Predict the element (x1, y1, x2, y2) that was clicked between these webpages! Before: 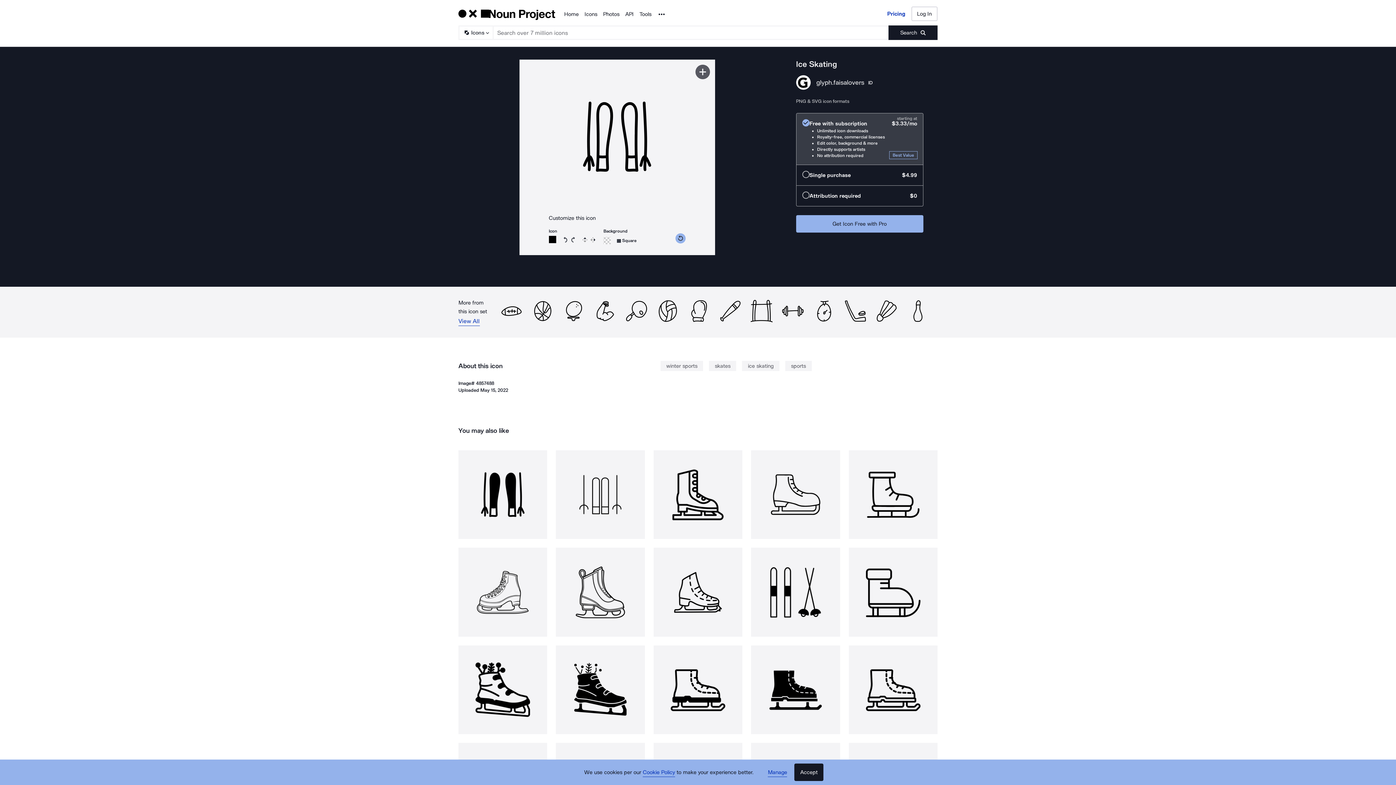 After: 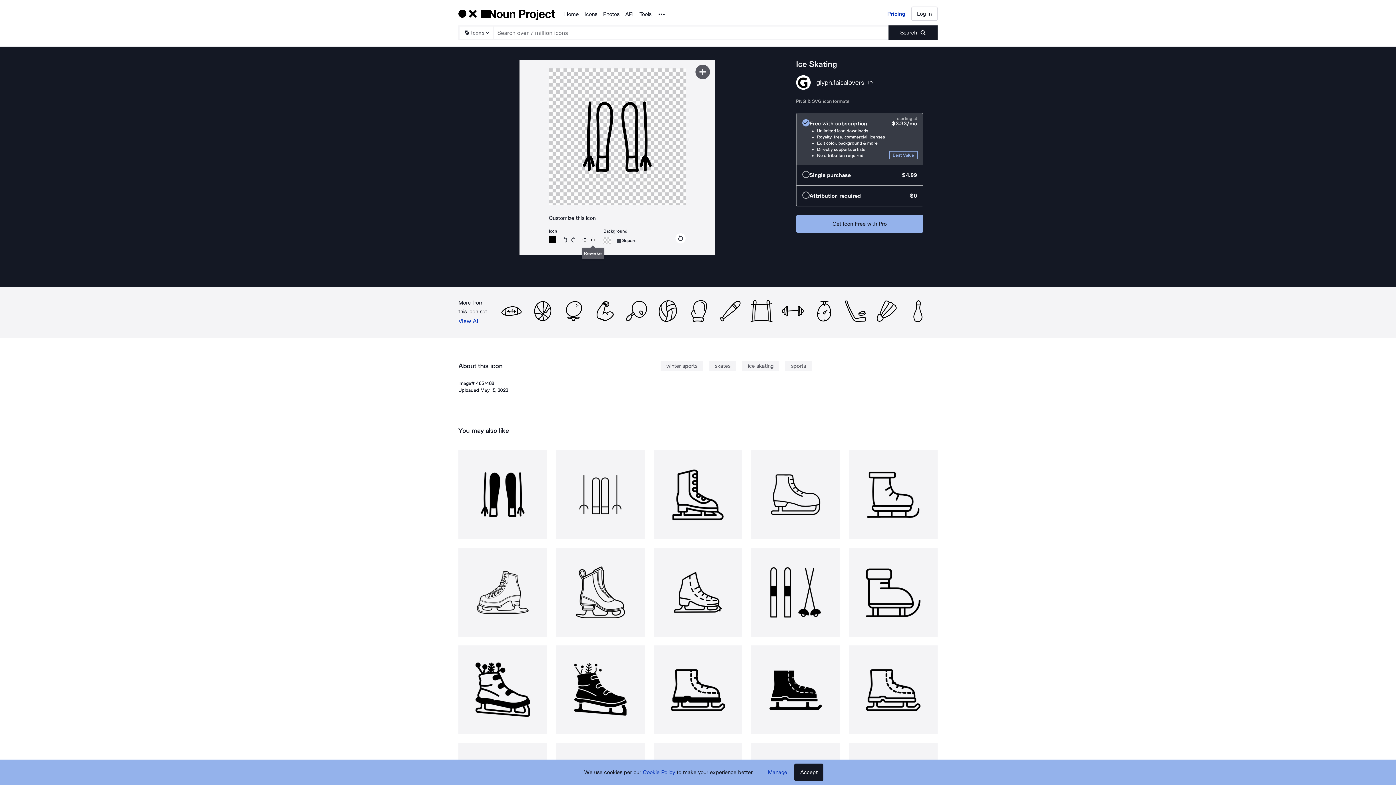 Action: bbox: (590, 236, 595, 242) label: Reverse